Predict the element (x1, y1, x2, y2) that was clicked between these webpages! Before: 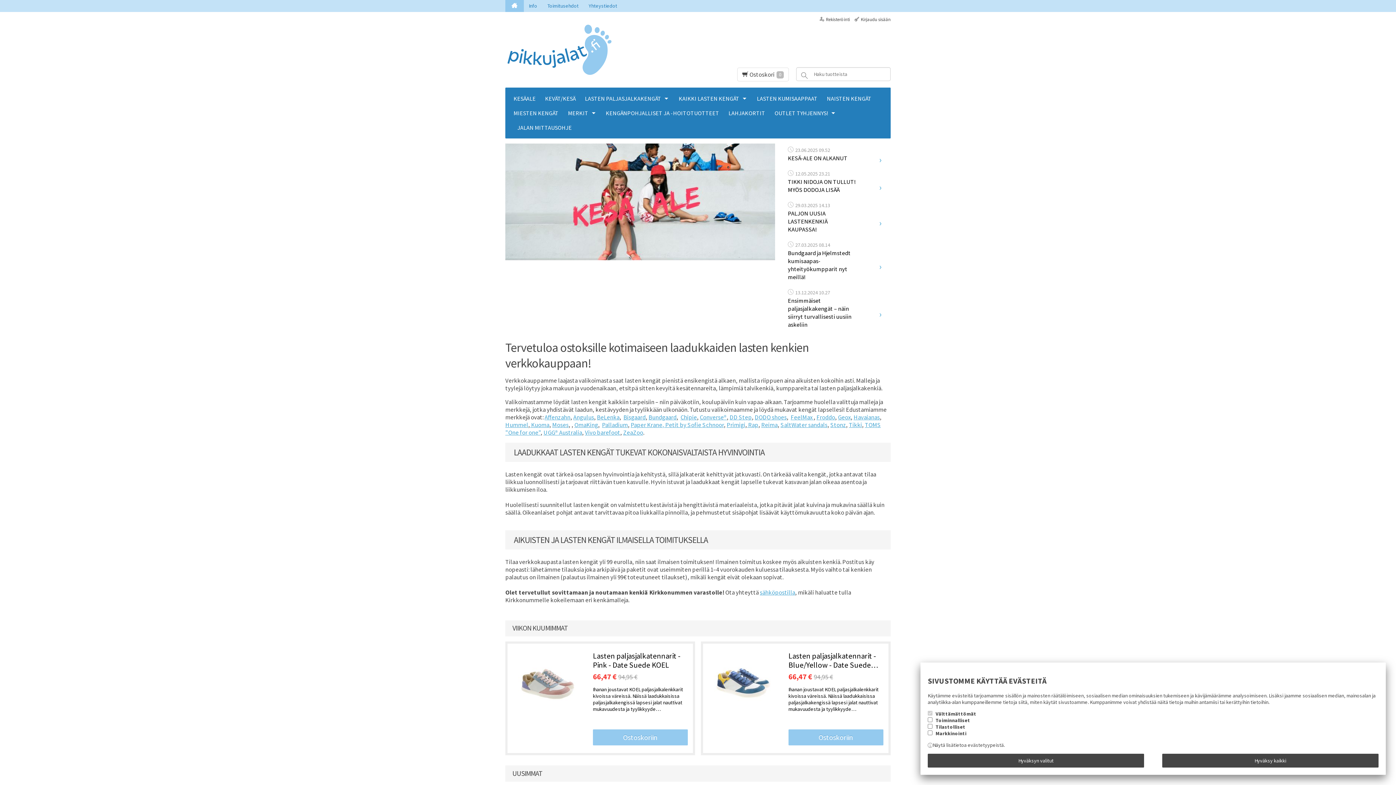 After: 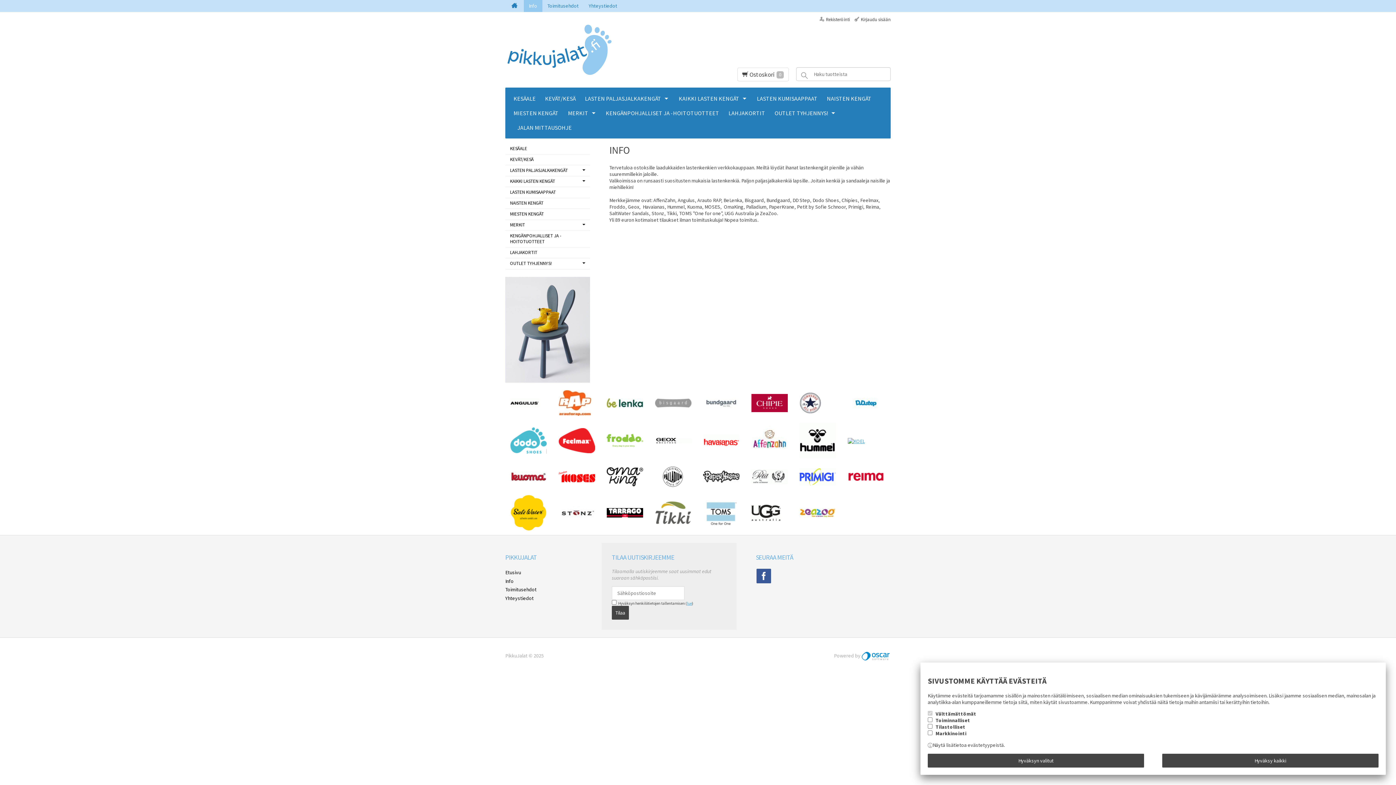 Action: label: Info bbox: (523, 0, 542, 12)